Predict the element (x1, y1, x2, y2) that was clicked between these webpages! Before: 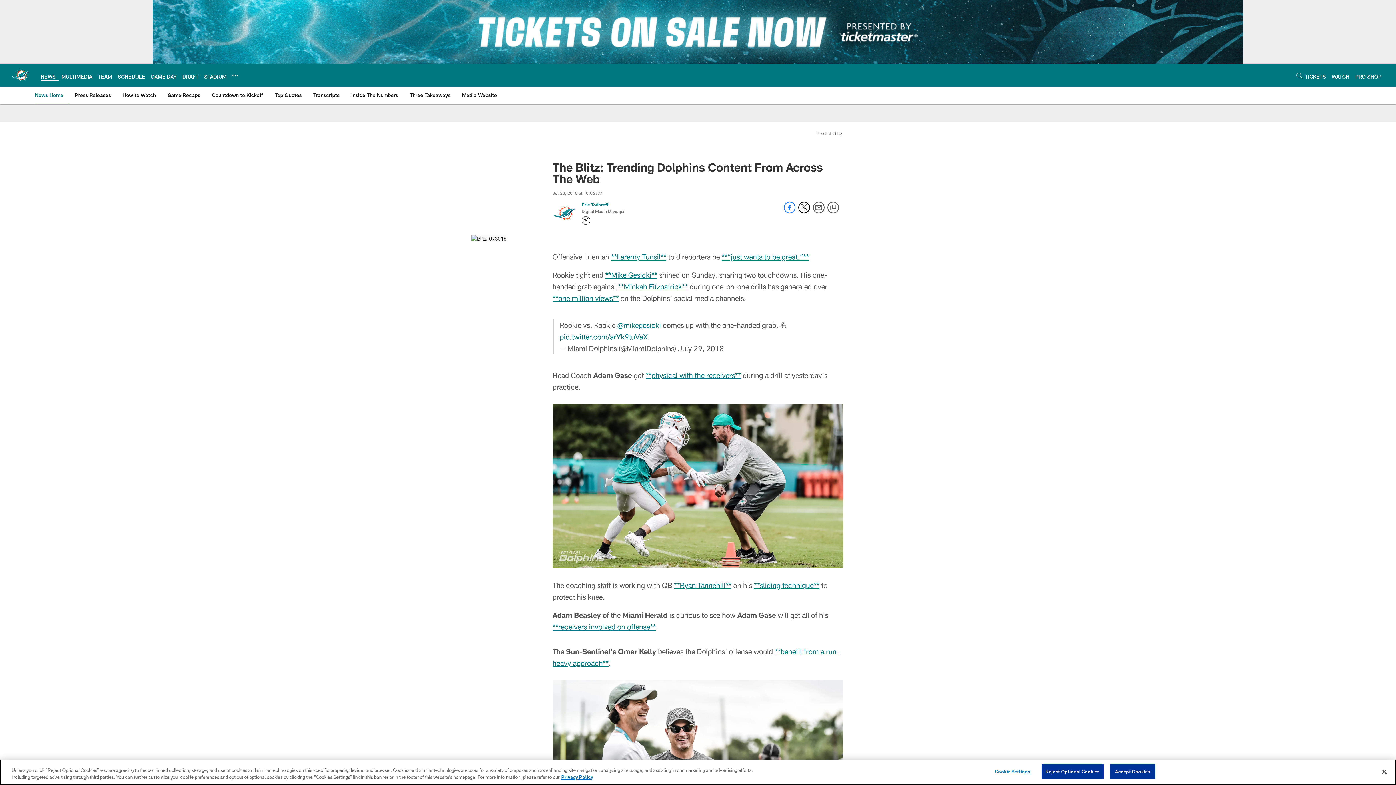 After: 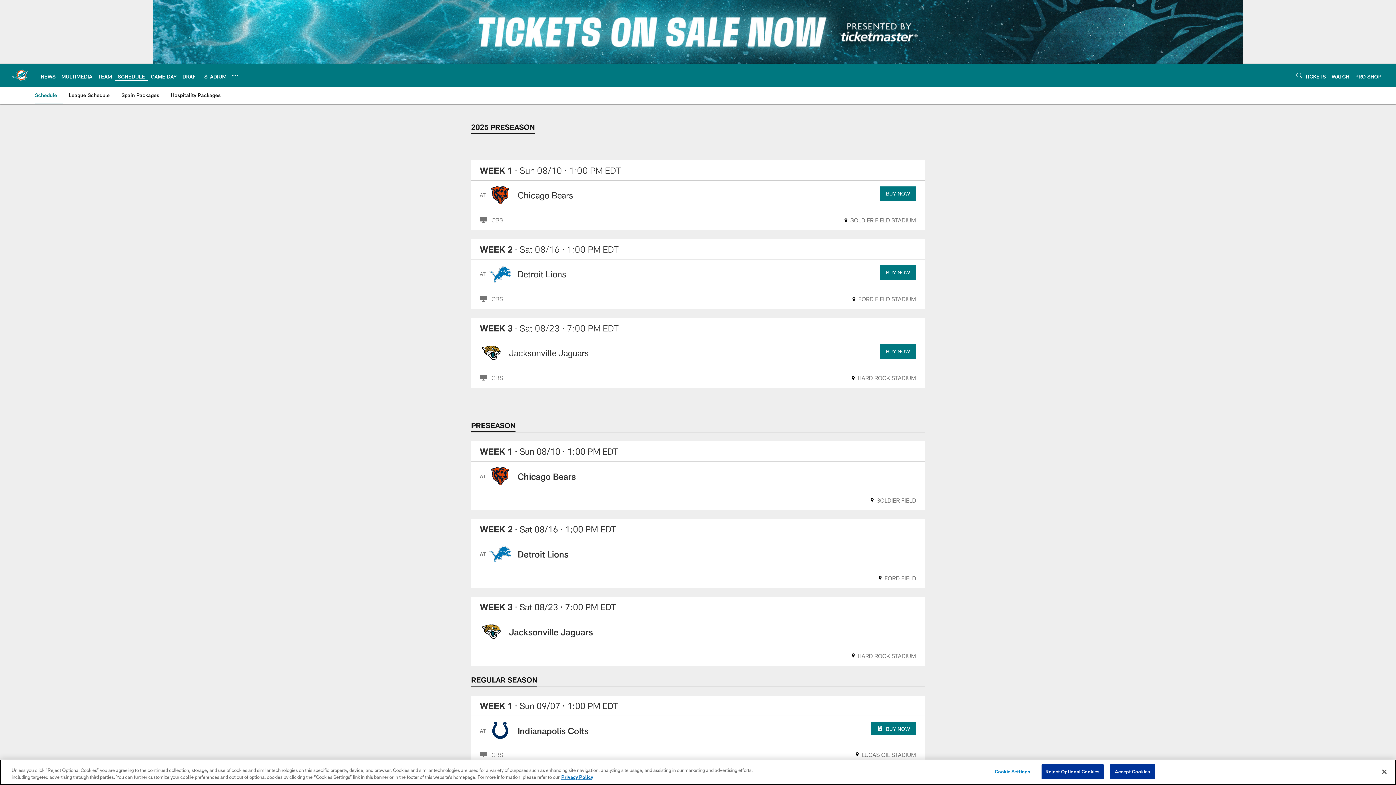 Action: bbox: (117, 73, 145, 79) label: SCHEDULE